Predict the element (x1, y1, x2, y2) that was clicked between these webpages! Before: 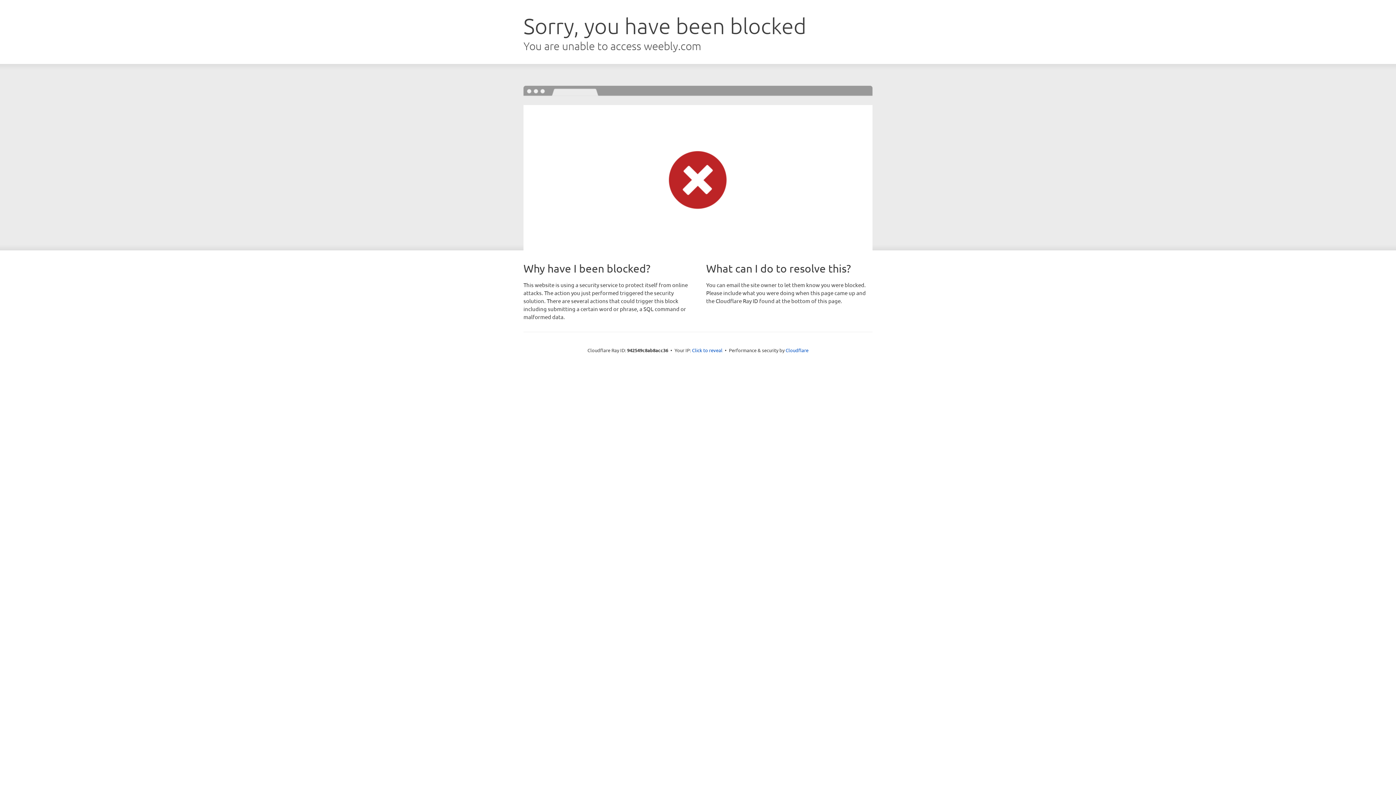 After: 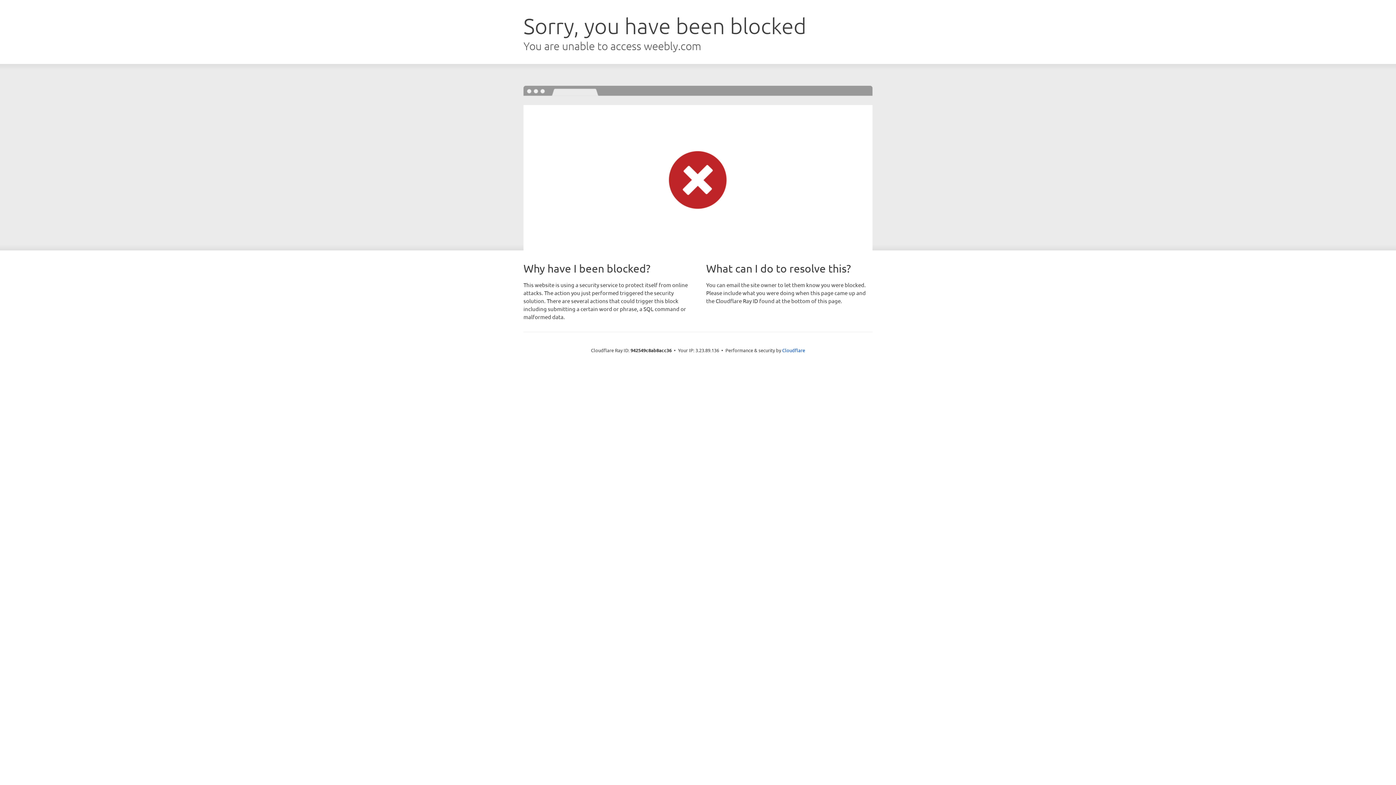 Action: label: Click to reveal bbox: (692, 346, 722, 353)